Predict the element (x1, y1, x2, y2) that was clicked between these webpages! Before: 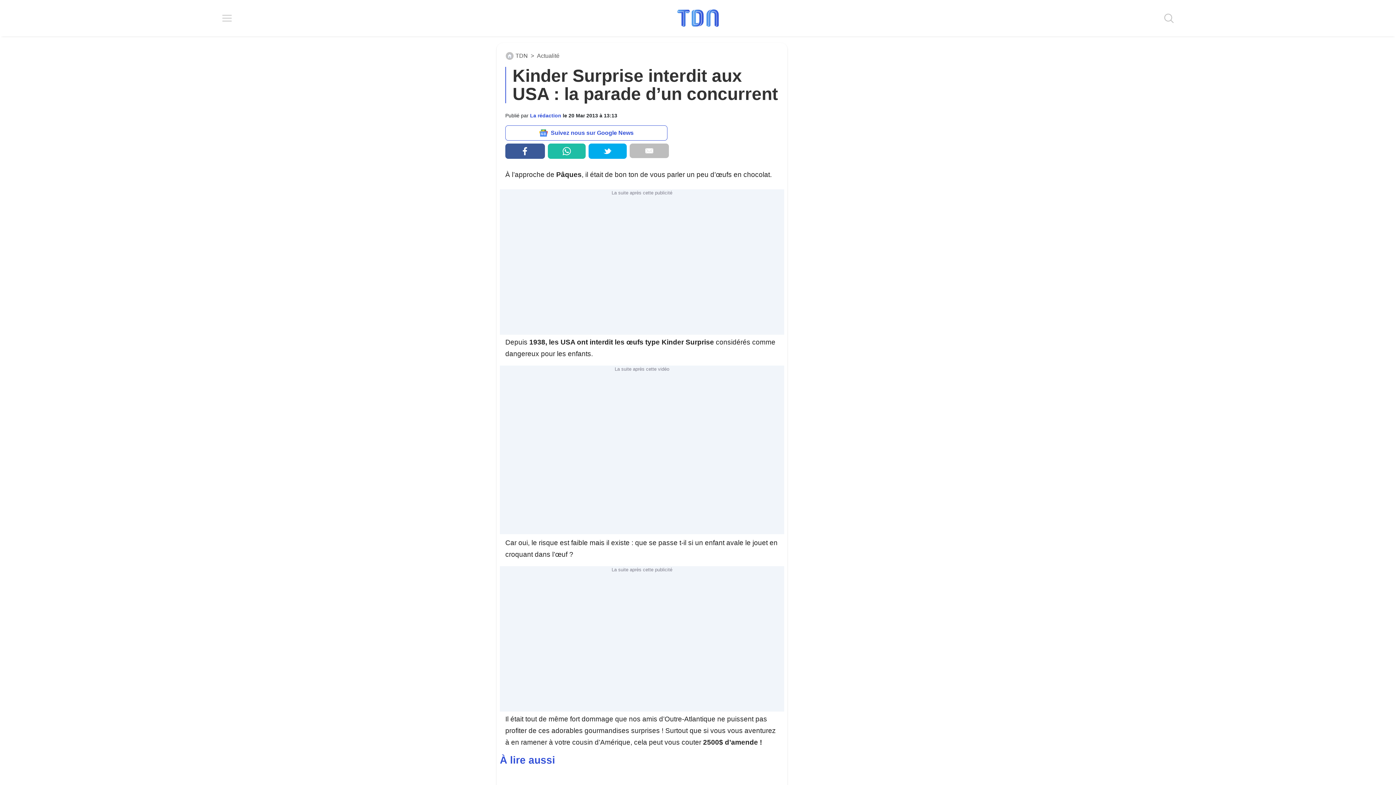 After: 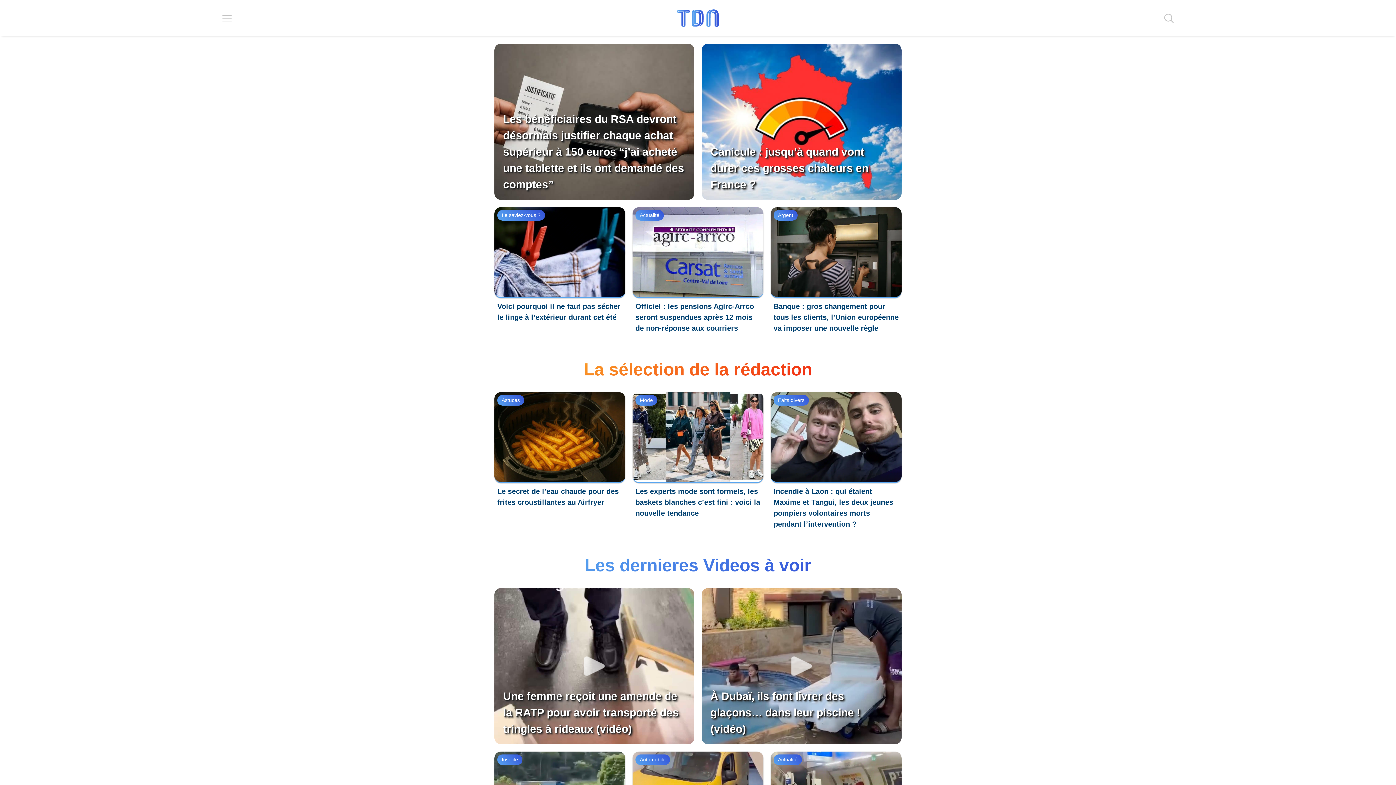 Action: bbox: (676, 8, 720, 28)